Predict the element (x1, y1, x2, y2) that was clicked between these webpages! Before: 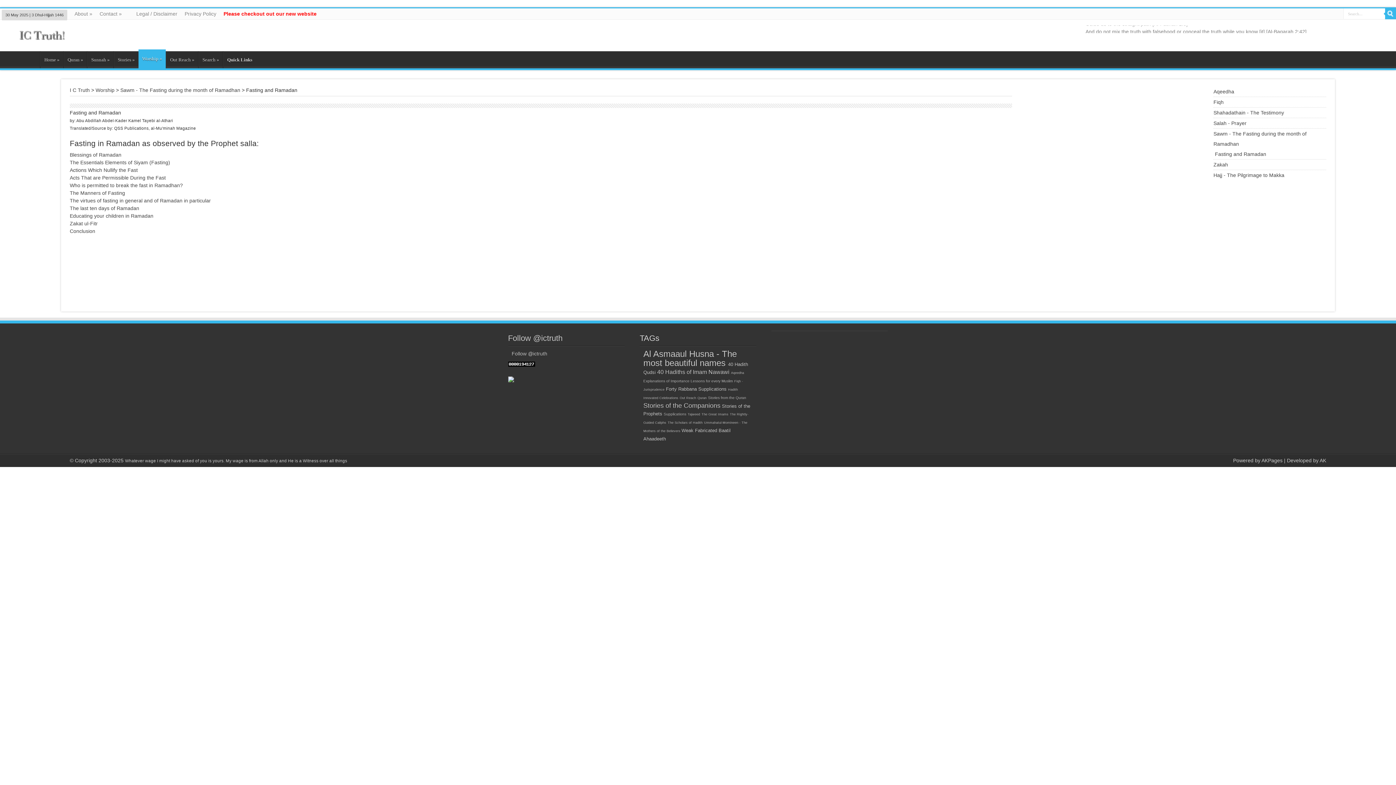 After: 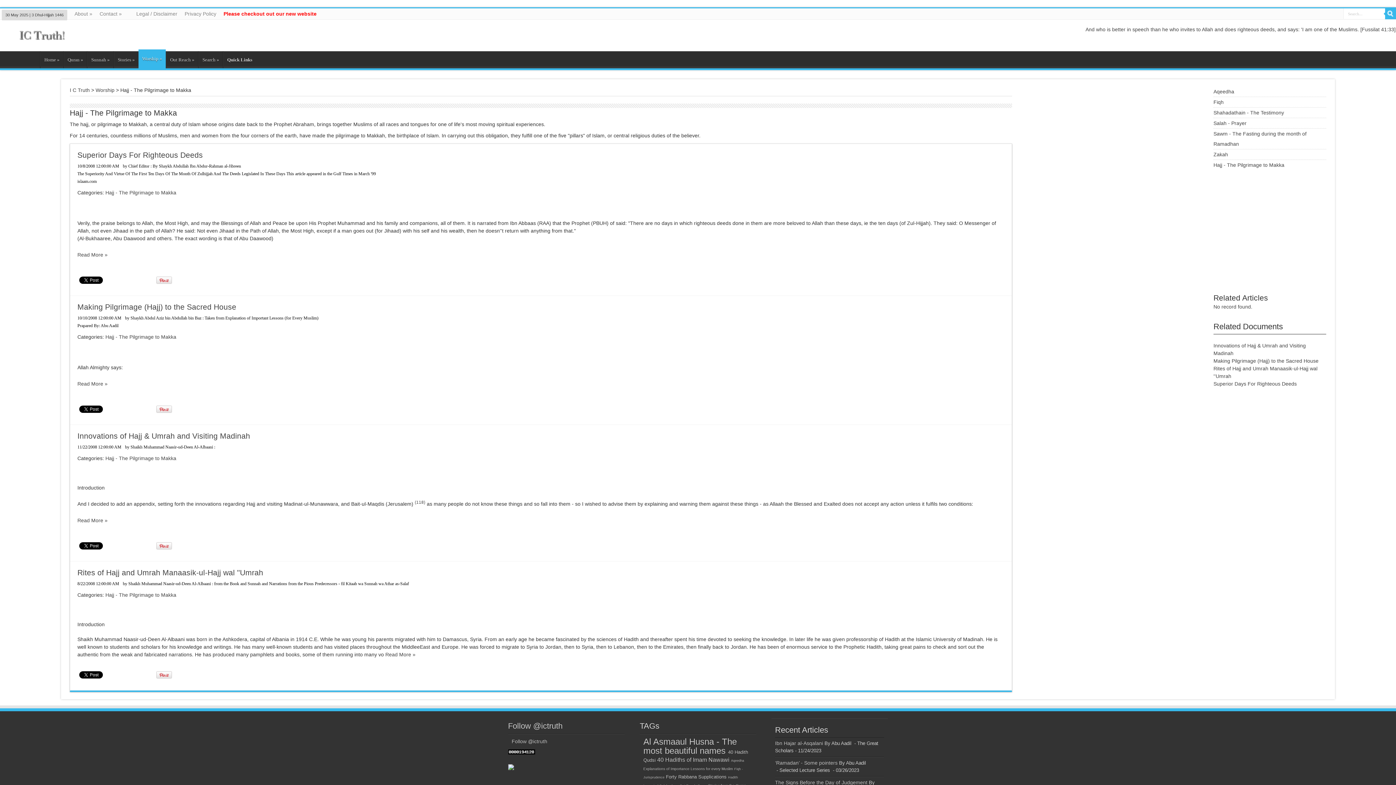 Action: bbox: (1213, 172, 1284, 178) label: Hajj - The Pilgrimage to Makka